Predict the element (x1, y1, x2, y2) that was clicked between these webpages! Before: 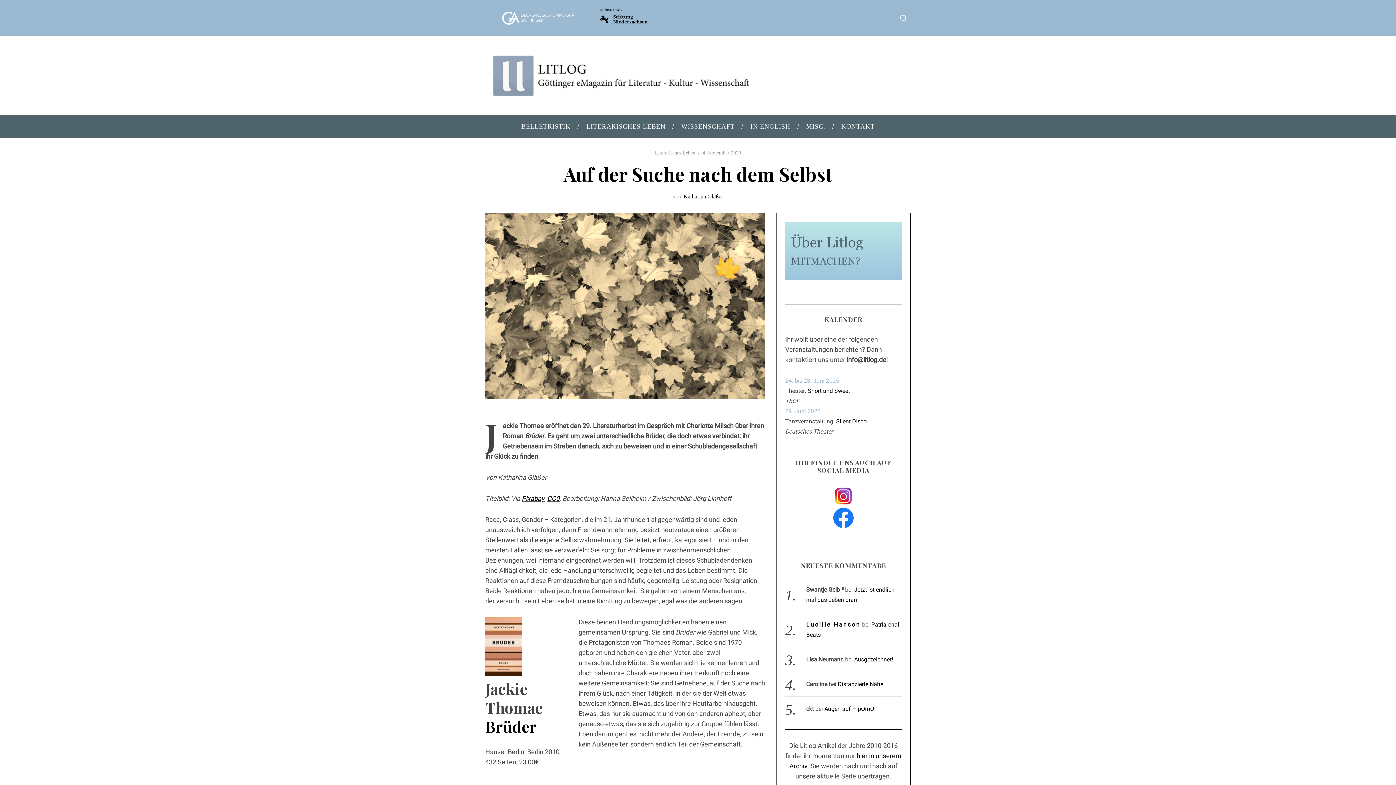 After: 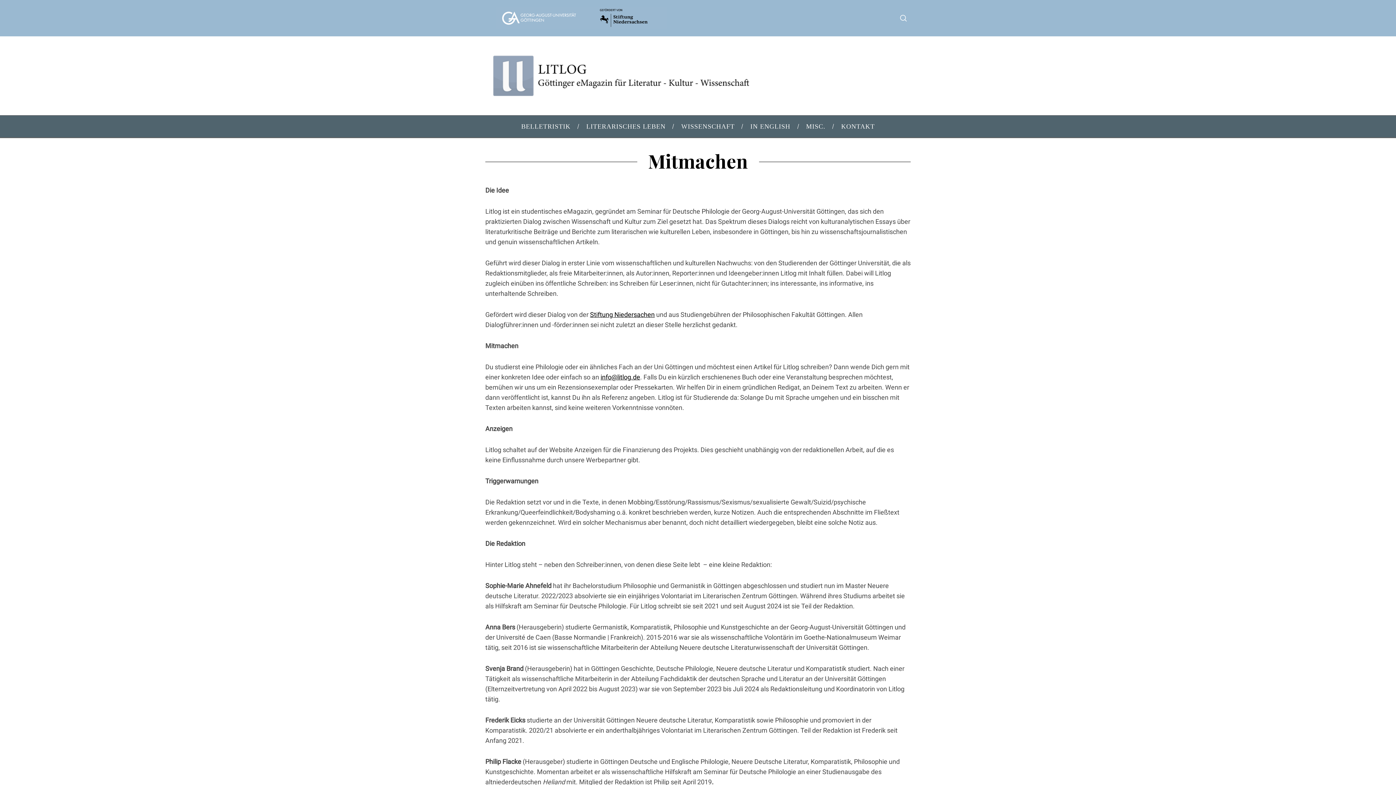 Action: bbox: (785, 221, 901, 280)